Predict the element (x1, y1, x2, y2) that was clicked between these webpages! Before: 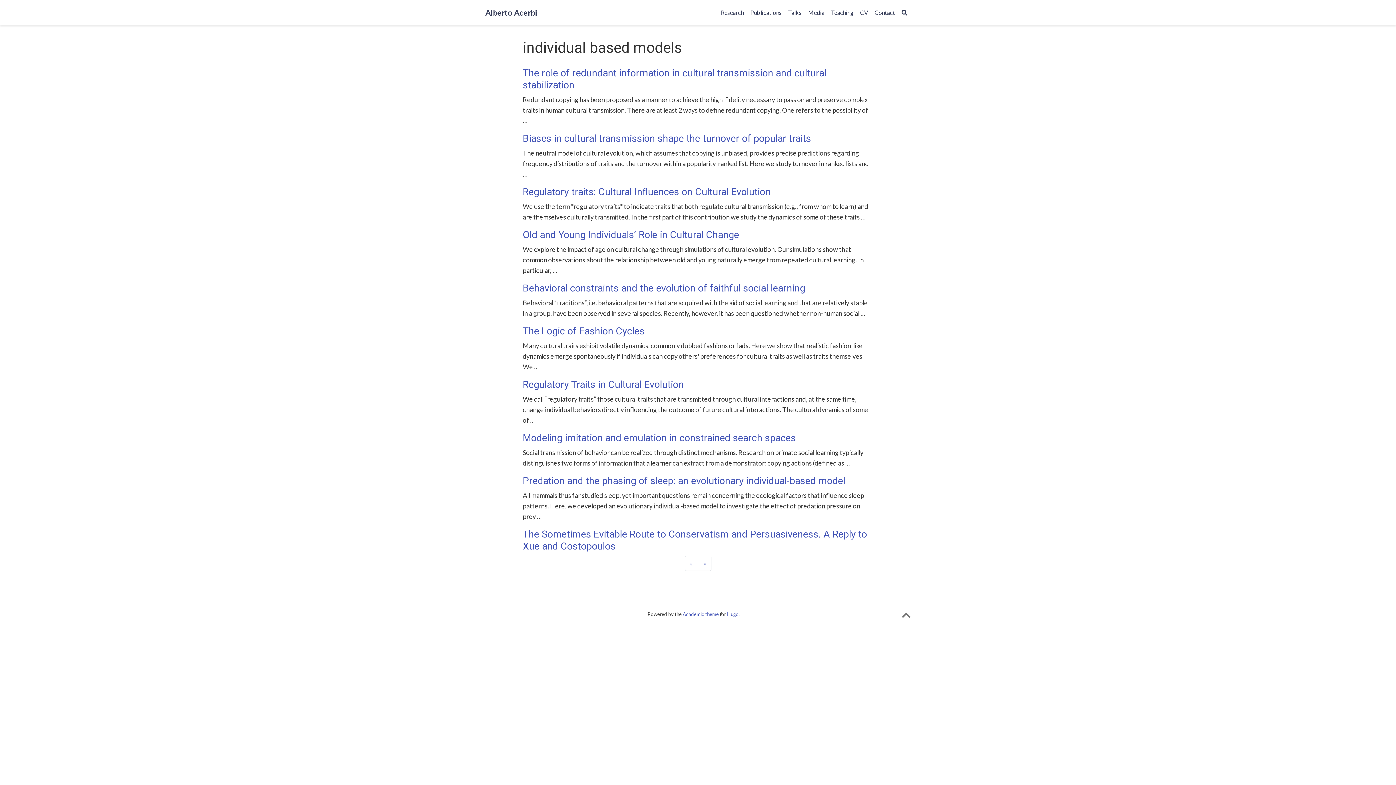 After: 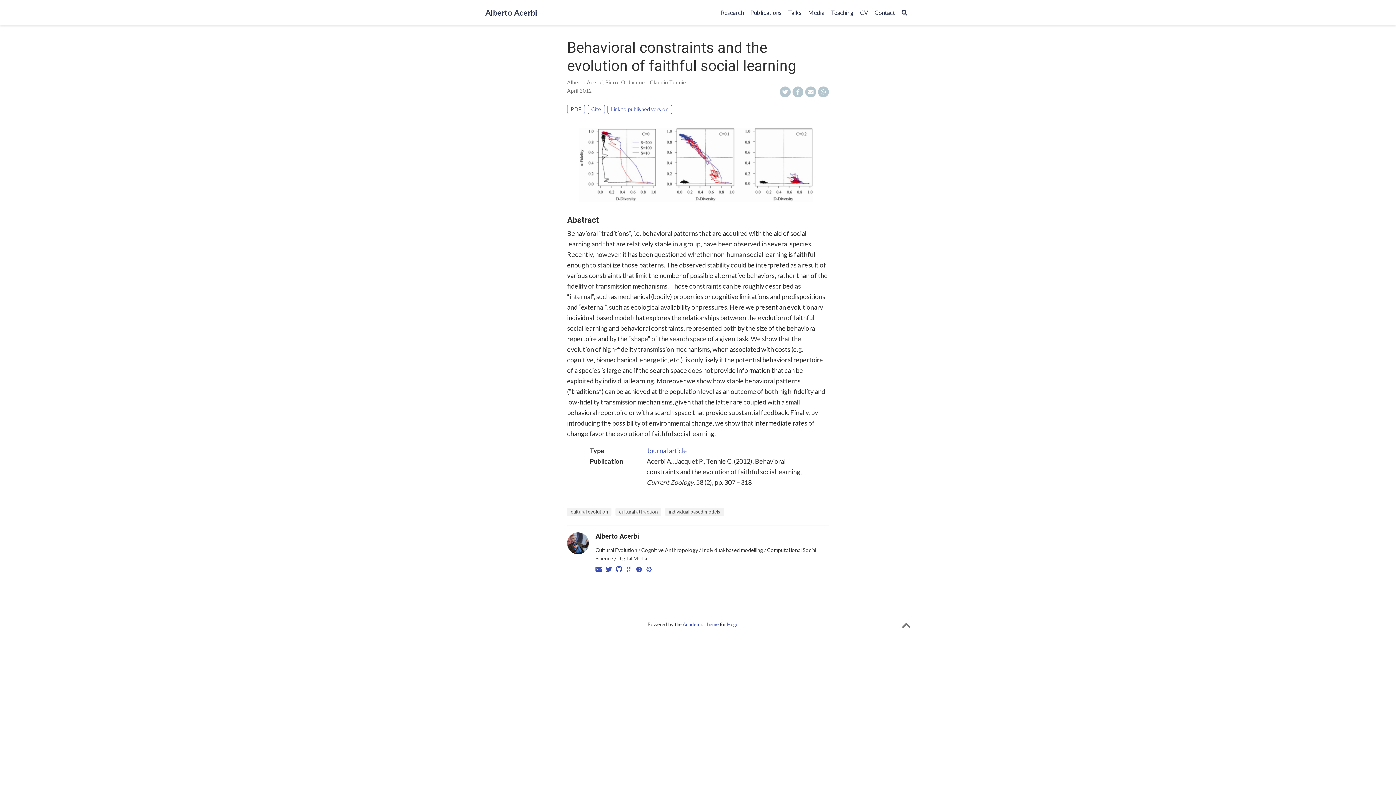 Action: bbox: (522, 282, 805, 294) label: Behavioral constraints and the evolution of faithful social learning